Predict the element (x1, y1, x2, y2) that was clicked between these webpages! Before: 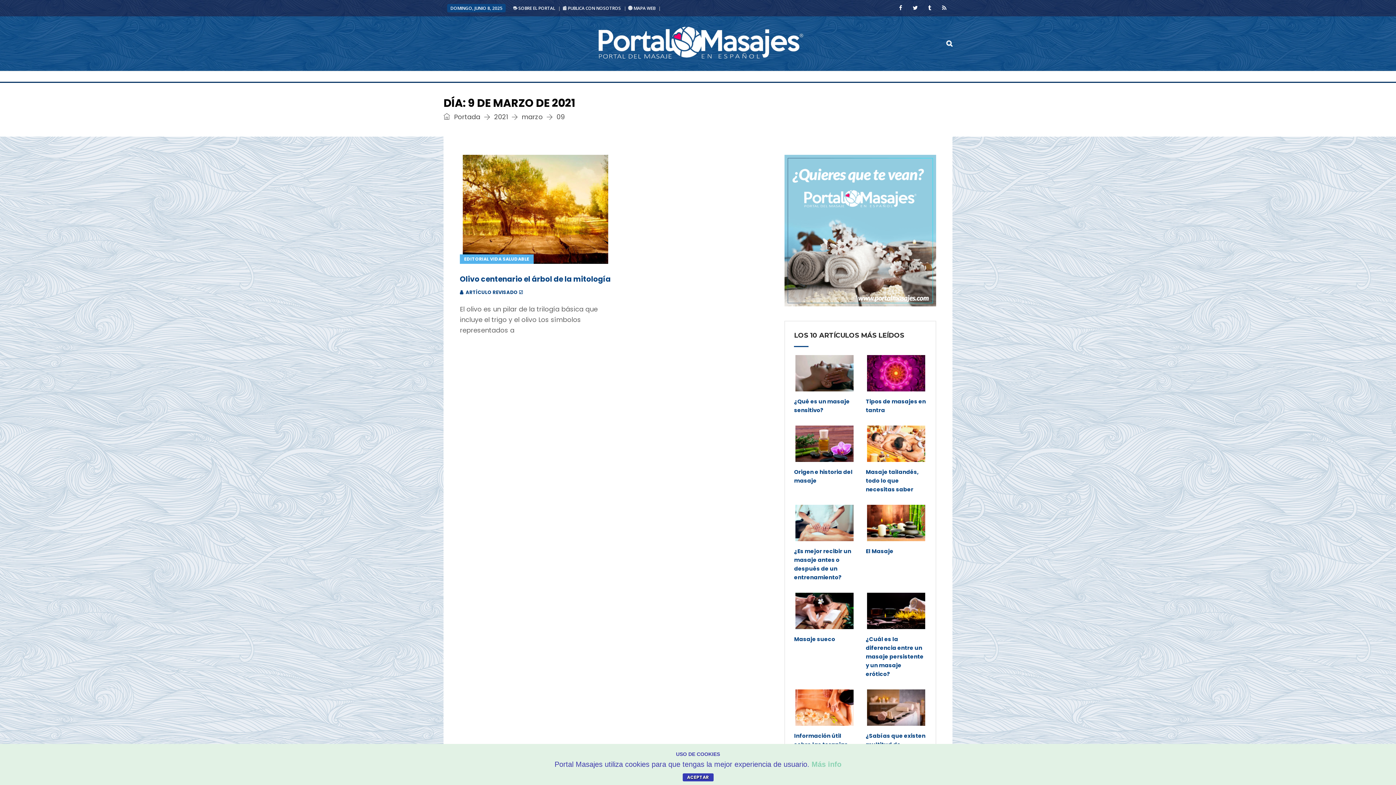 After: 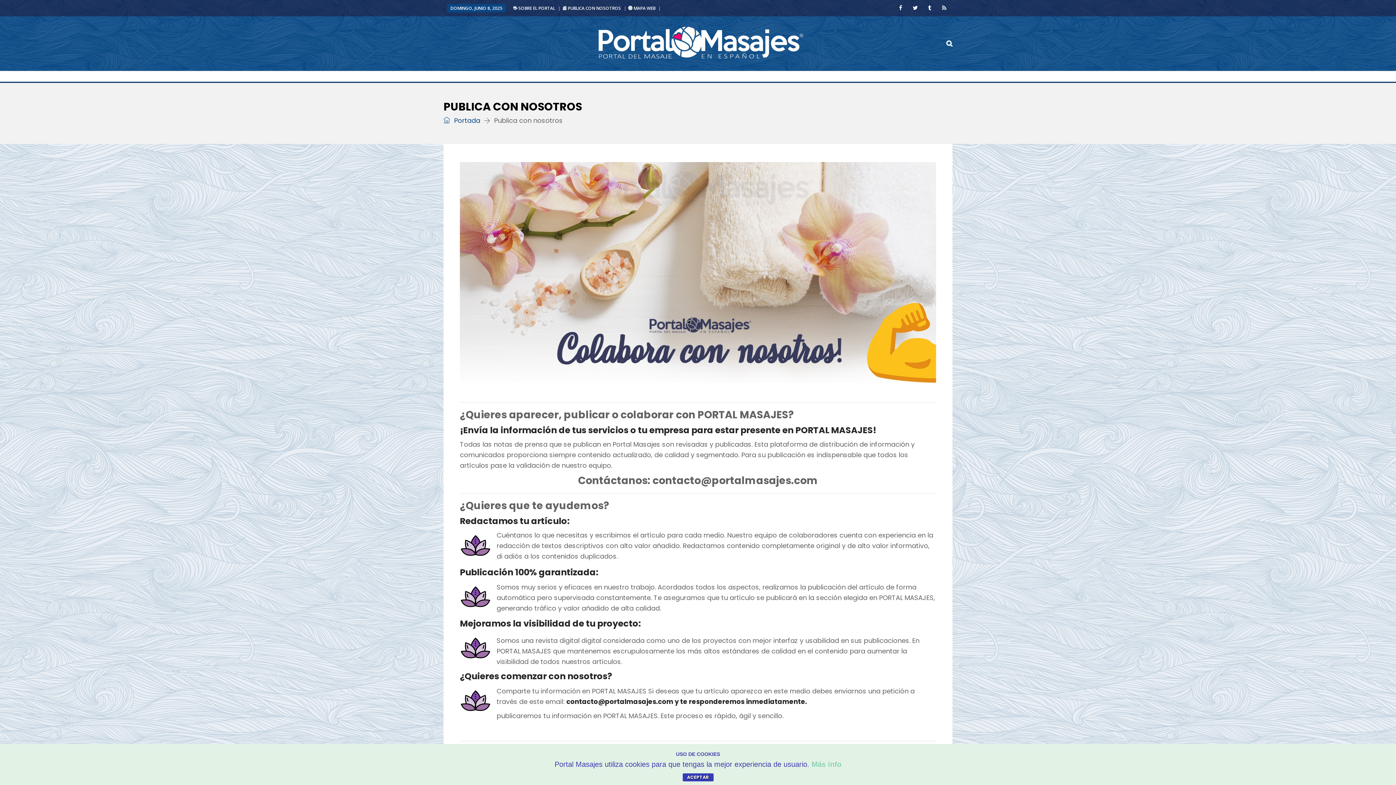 Action: label: 📰 PUBLICA CON NOSOTROS bbox: (558, 0, 624, 16)